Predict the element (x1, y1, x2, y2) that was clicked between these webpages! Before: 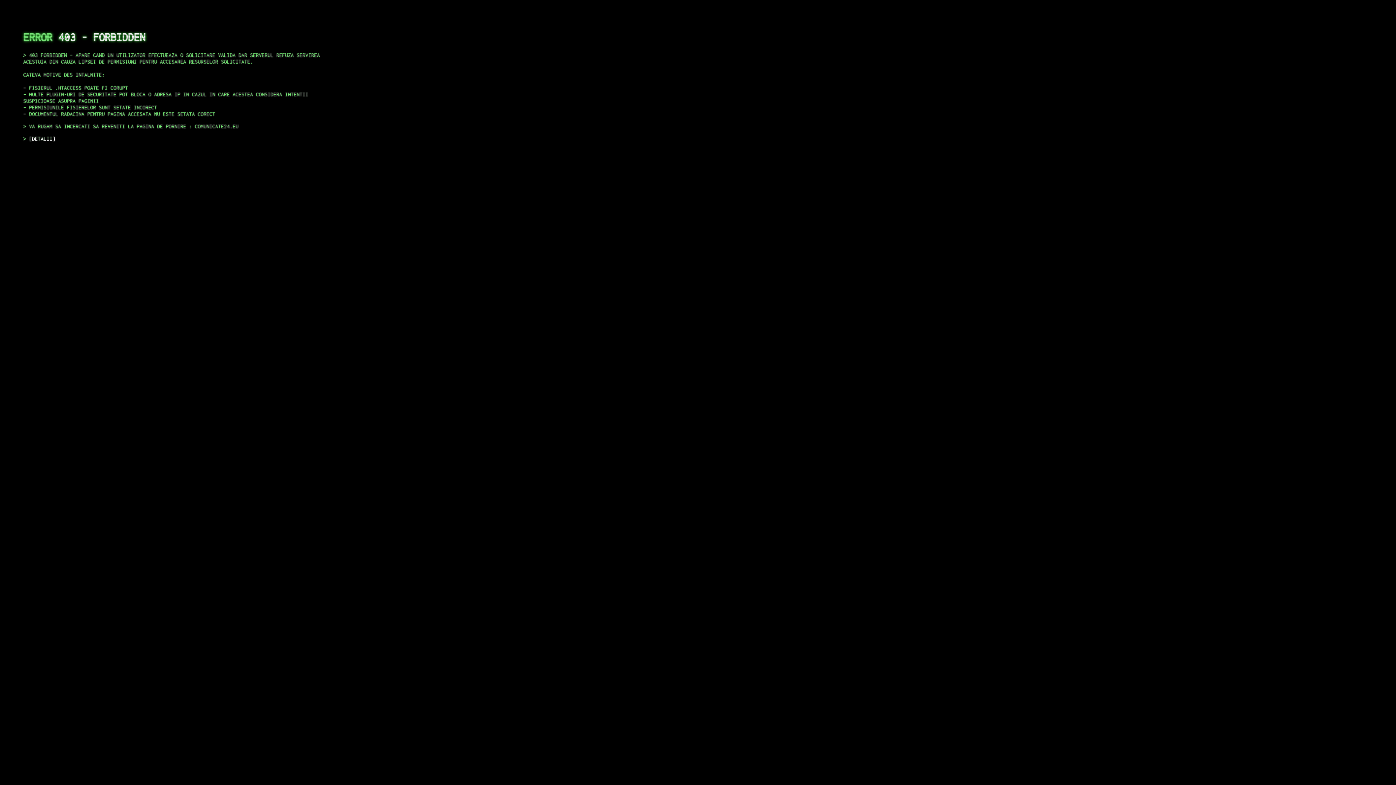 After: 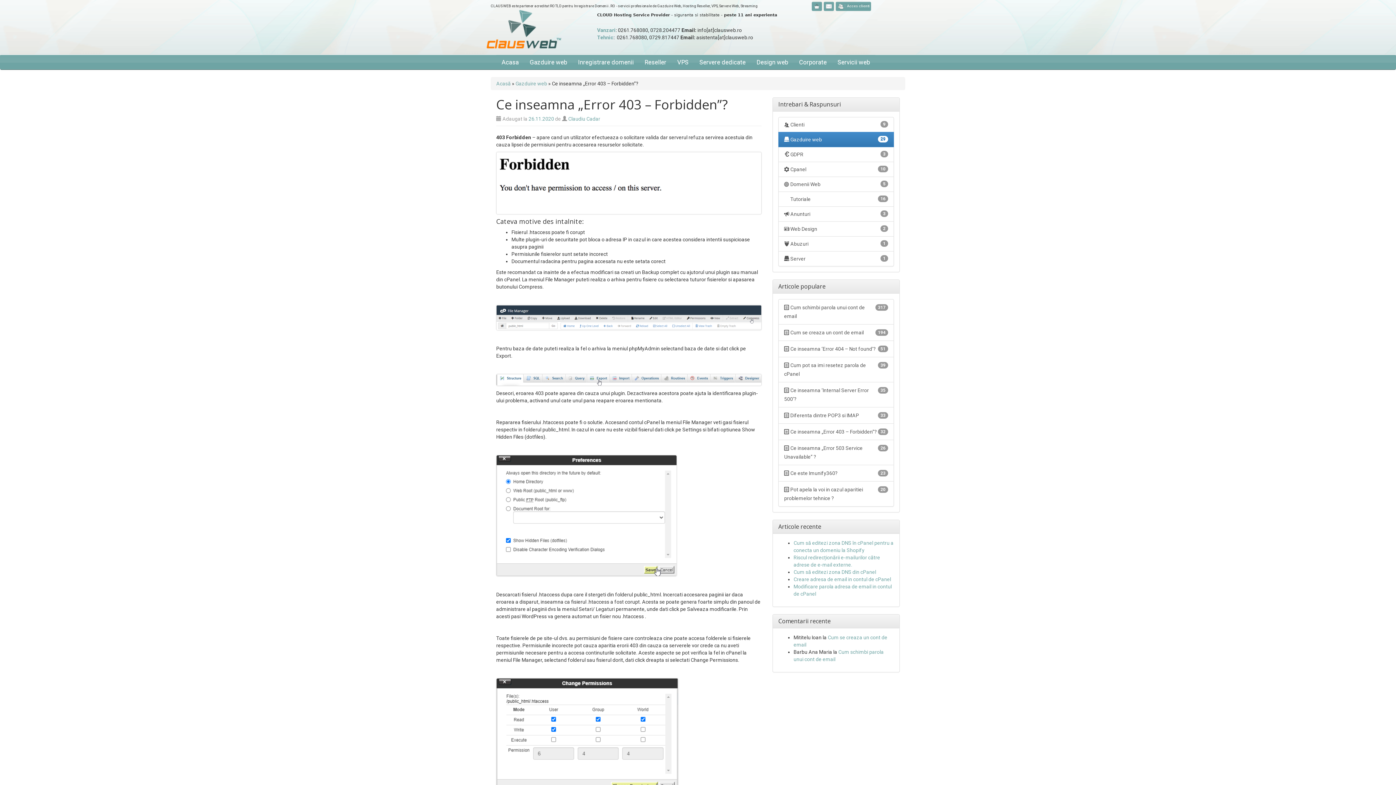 Action: bbox: (29, 135, 55, 141) label: DETALII